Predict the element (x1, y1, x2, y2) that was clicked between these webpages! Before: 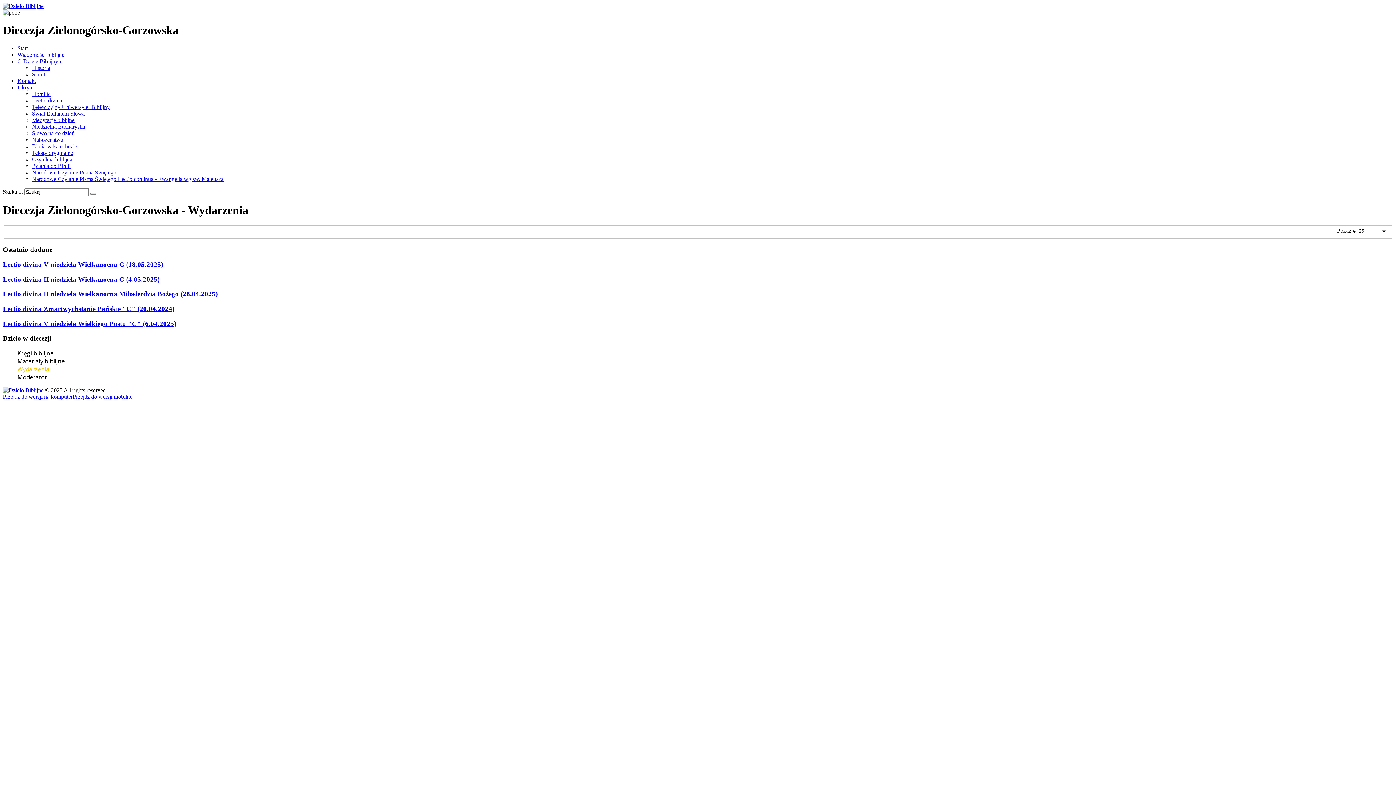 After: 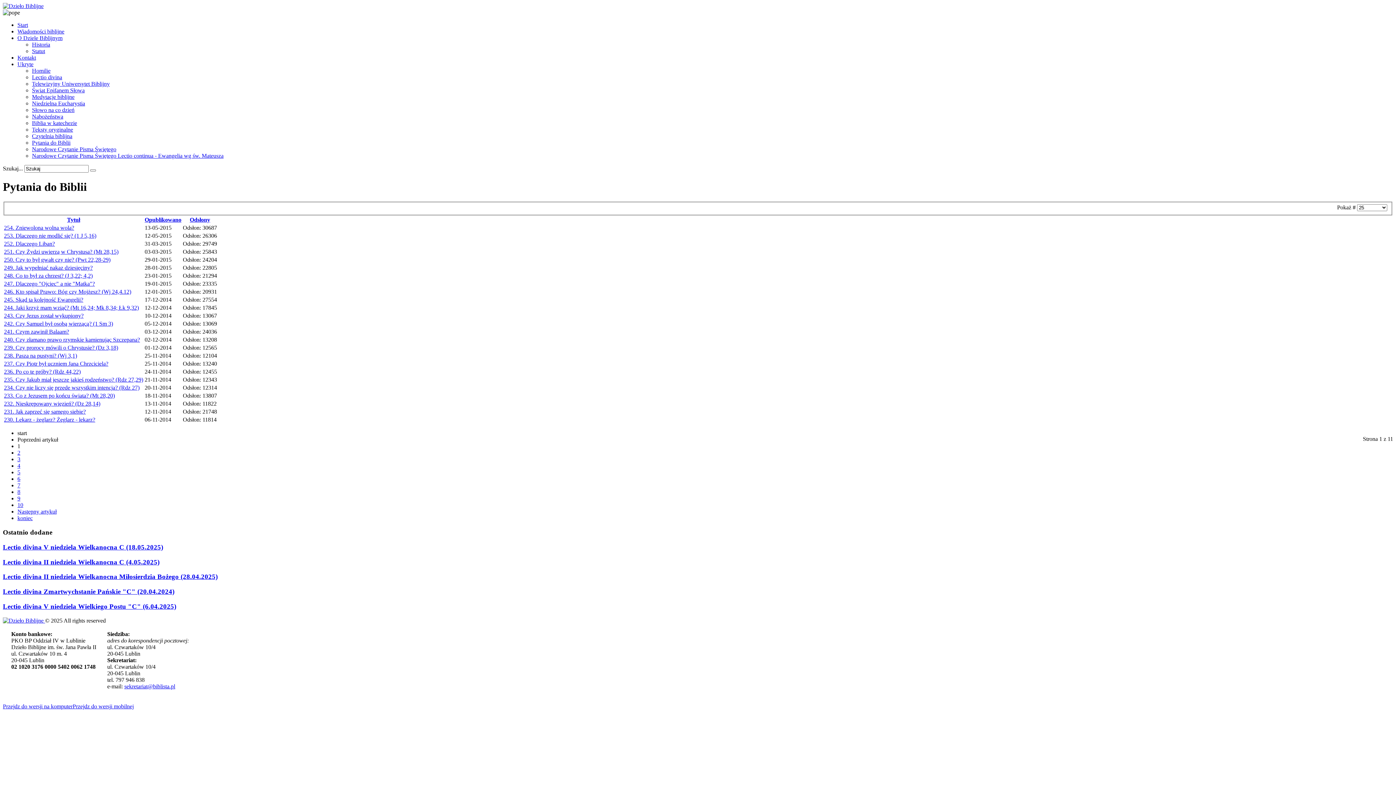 Action: label: Pytania do Biblii bbox: (32, 162, 70, 169)